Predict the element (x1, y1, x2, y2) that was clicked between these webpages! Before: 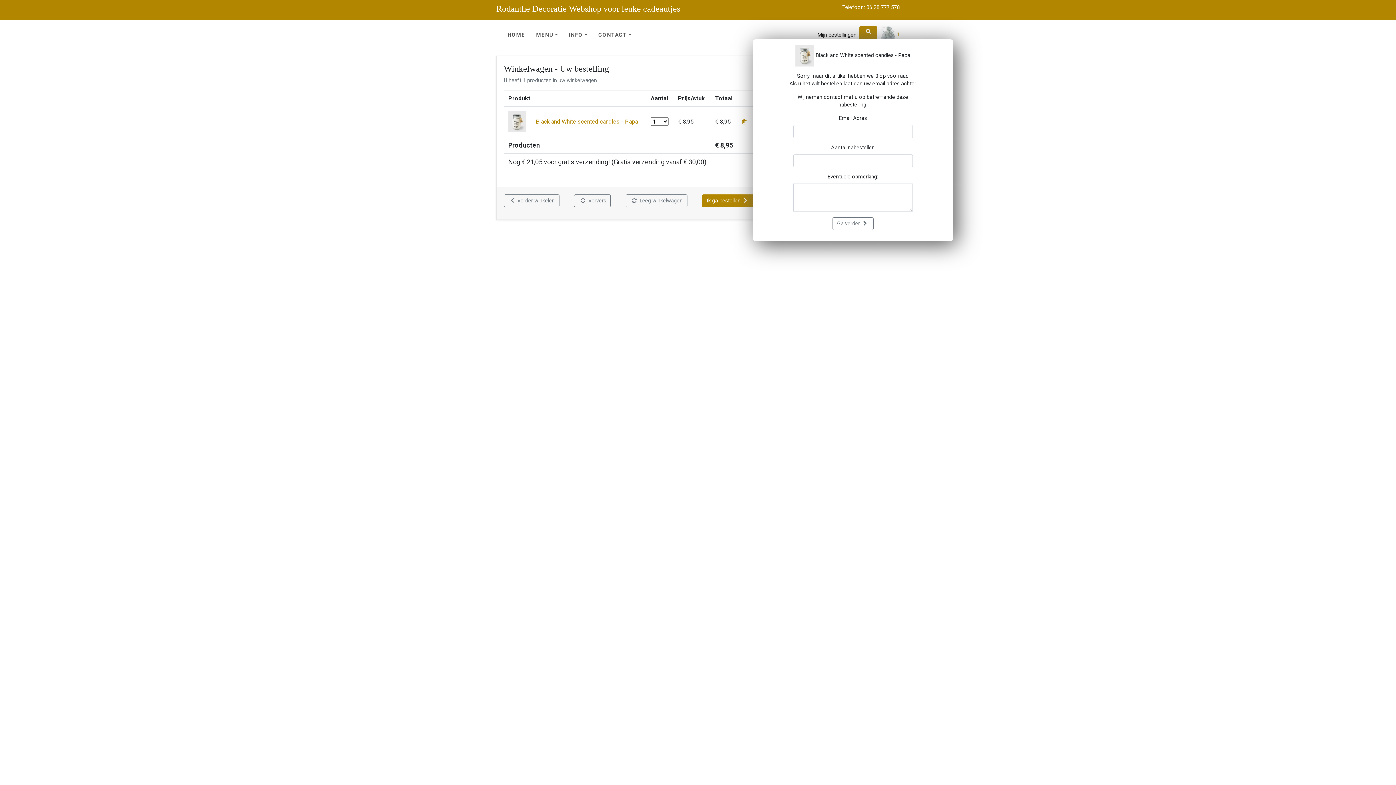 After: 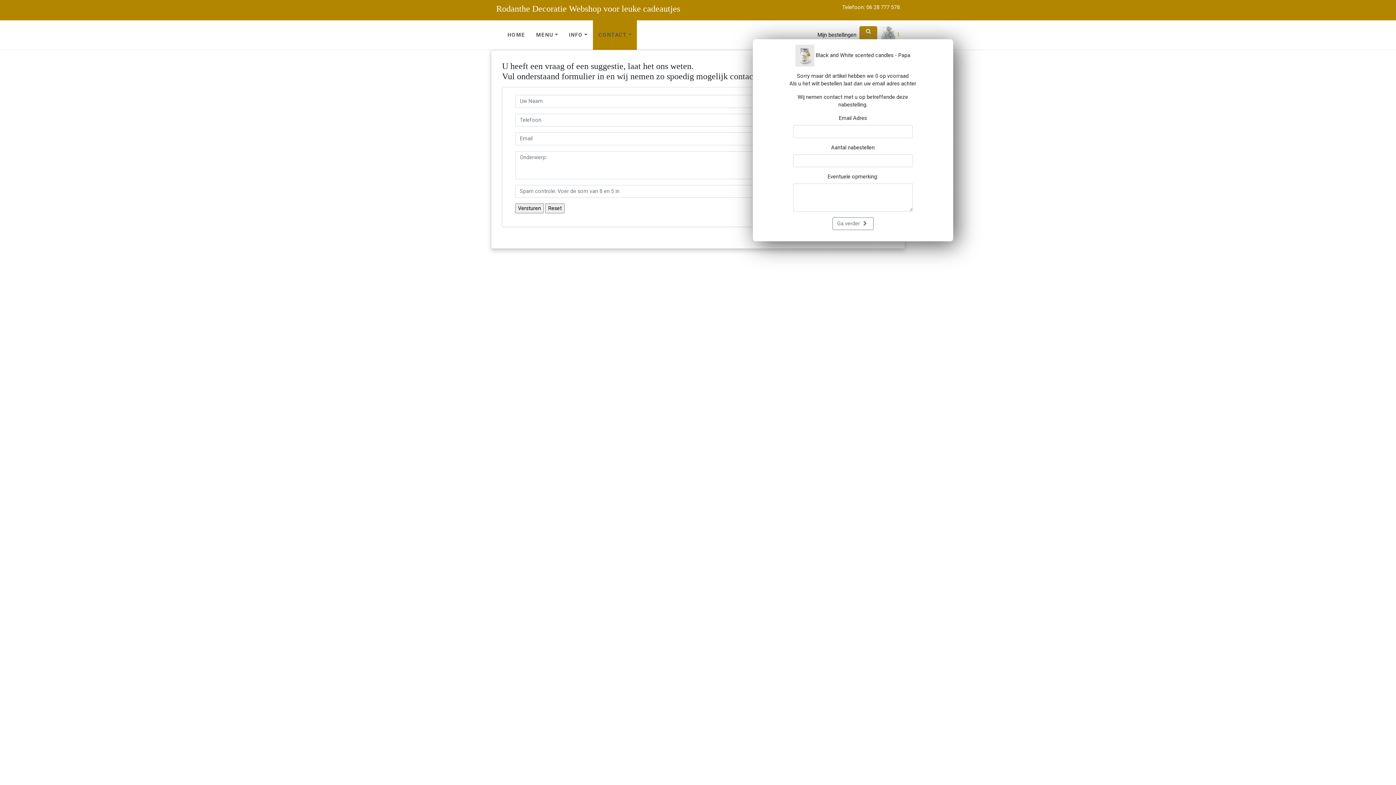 Action: label: CONTACT bbox: (593, 20, 637, 49)